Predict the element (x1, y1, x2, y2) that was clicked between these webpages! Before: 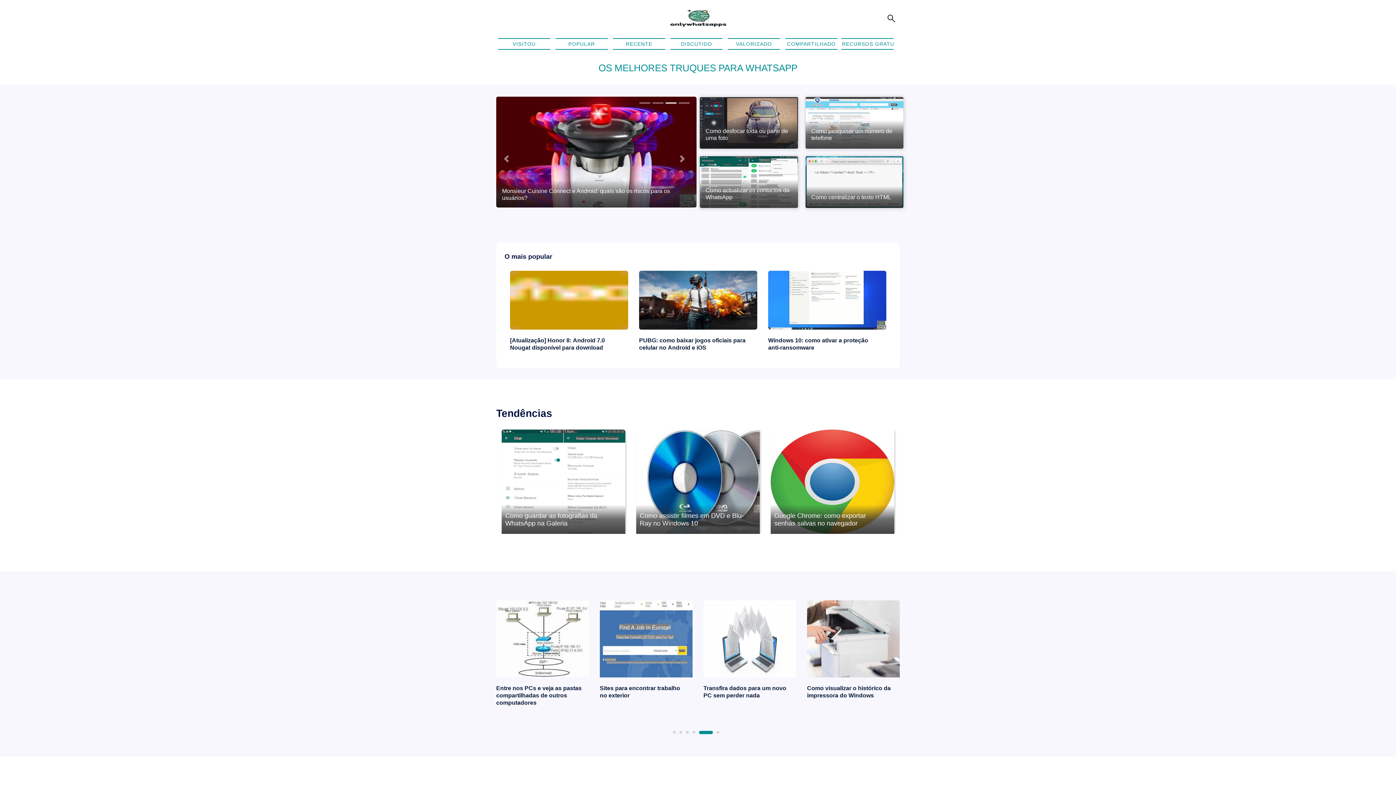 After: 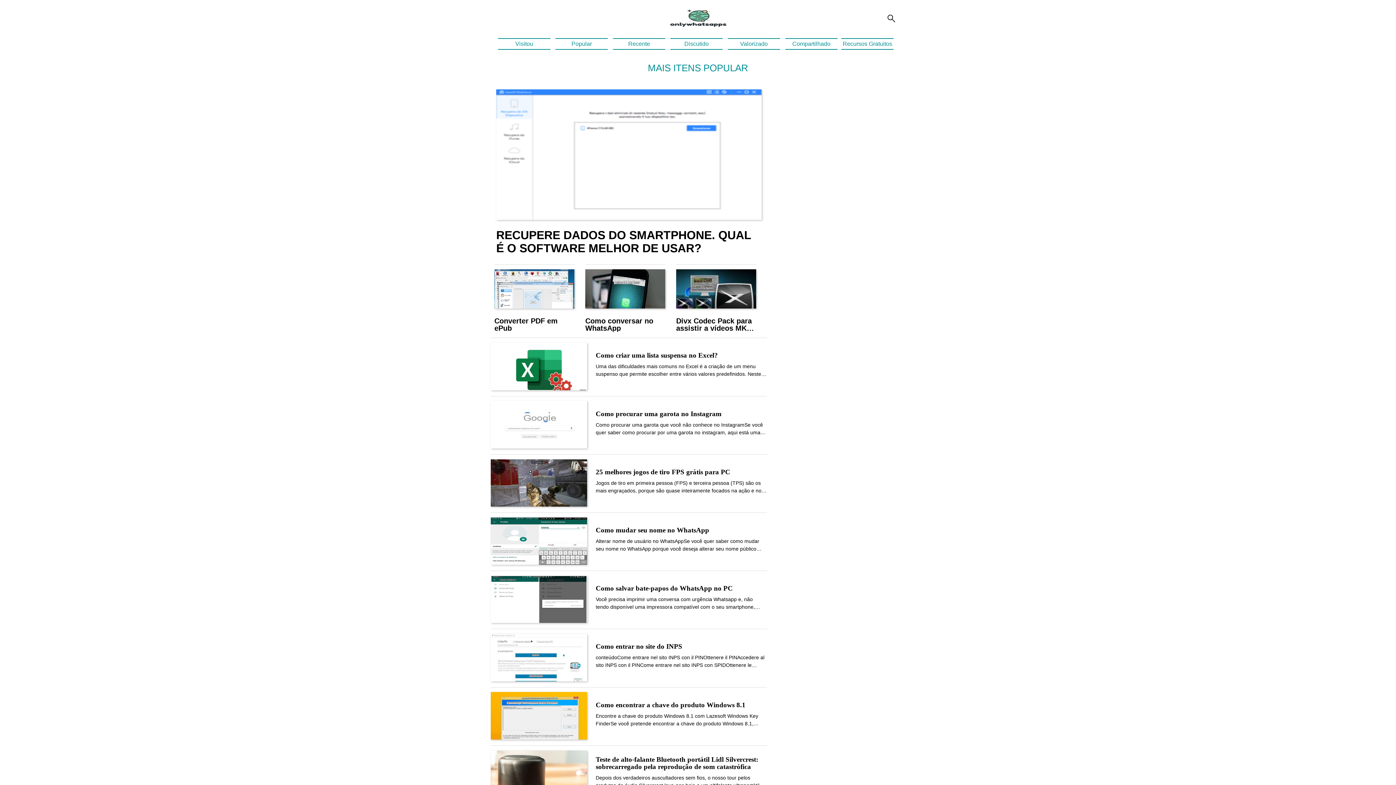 Action: label: POPULAR bbox: (555, 38, 608, 49)